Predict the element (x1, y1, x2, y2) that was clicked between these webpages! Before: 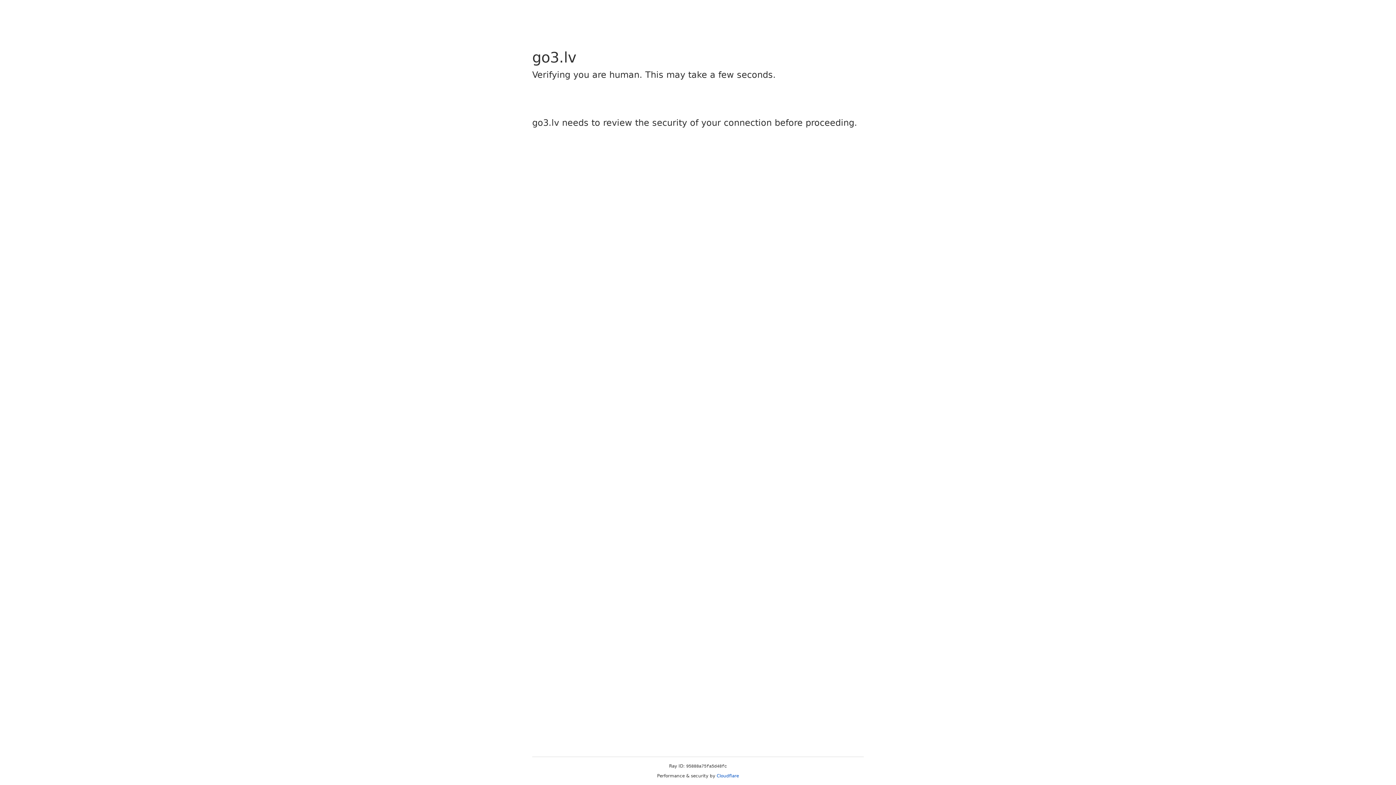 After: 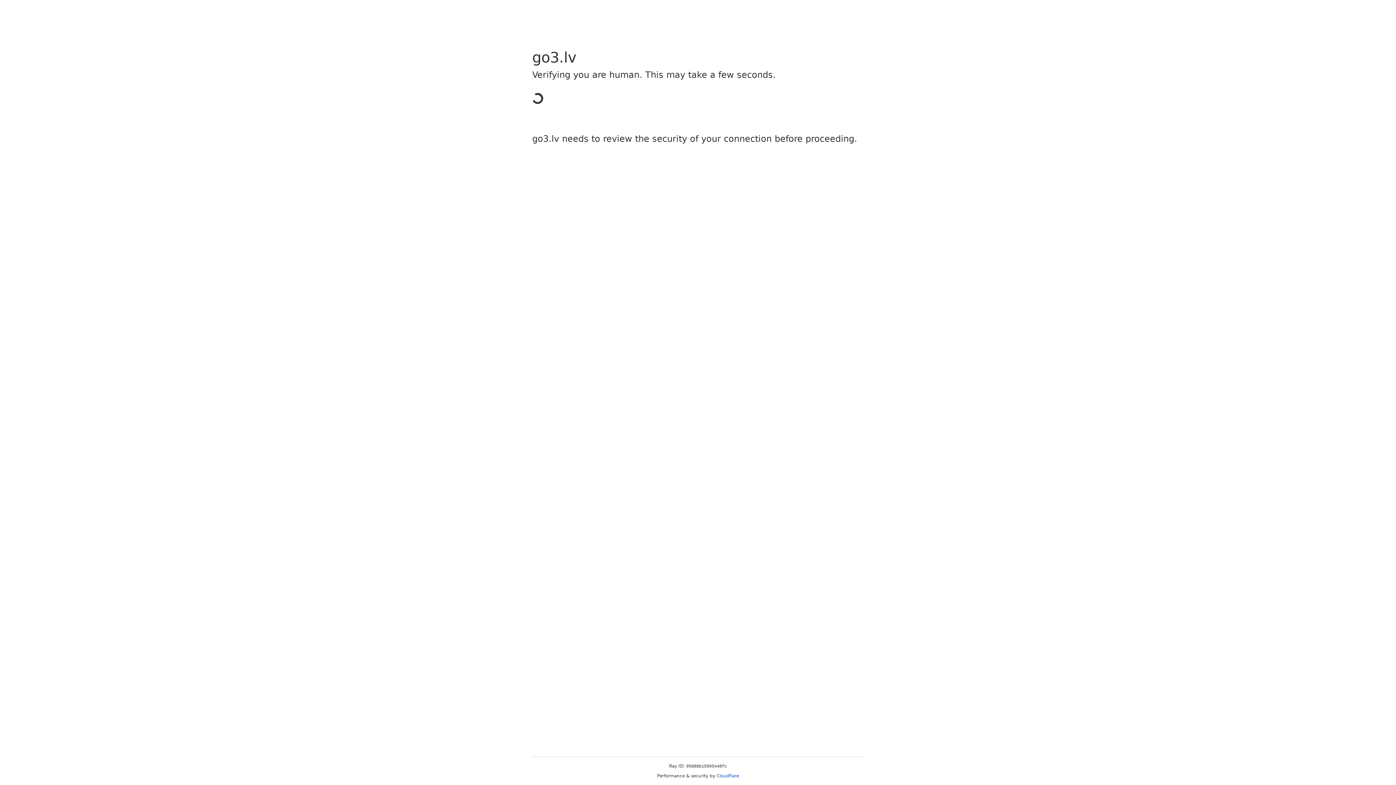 Action: label: Cloudflare bbox: (716, 773, 739, 778)